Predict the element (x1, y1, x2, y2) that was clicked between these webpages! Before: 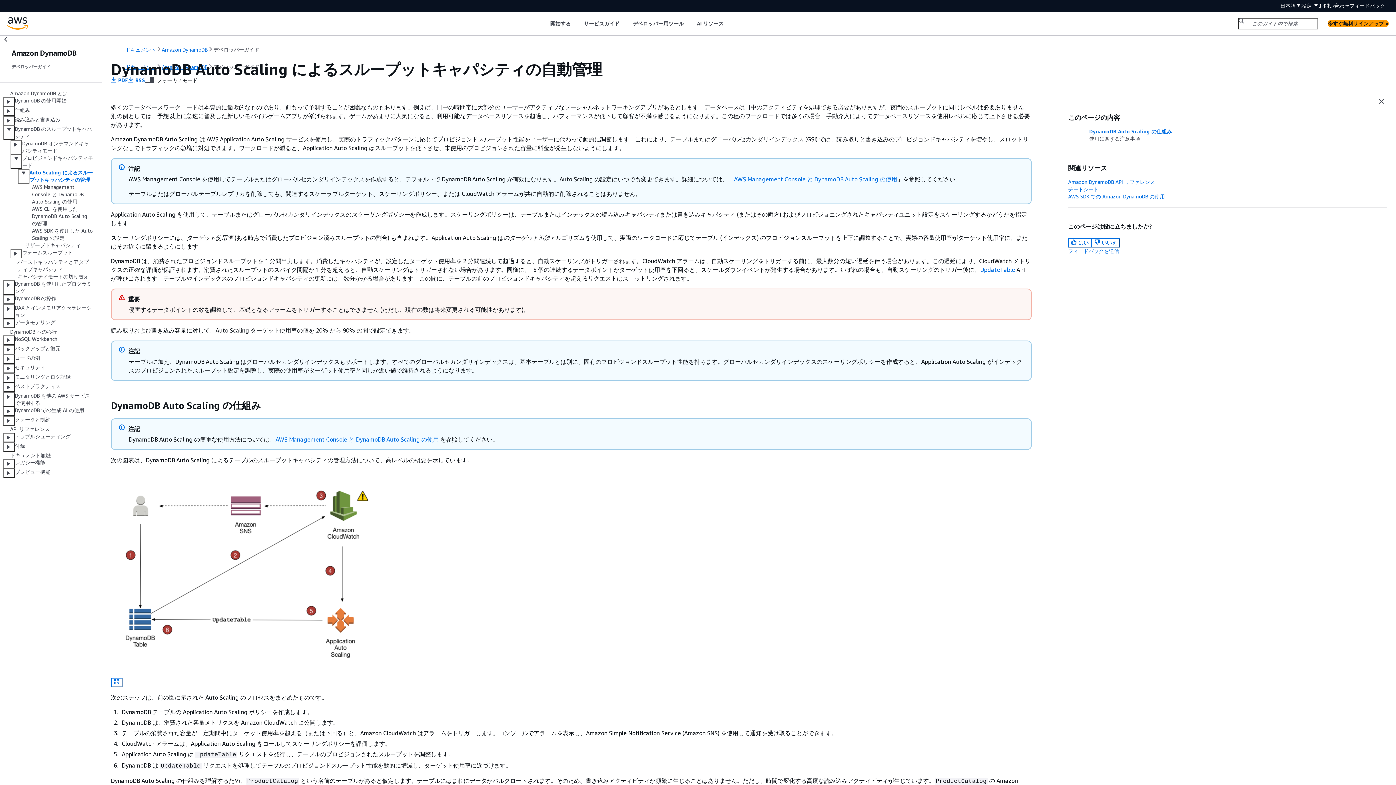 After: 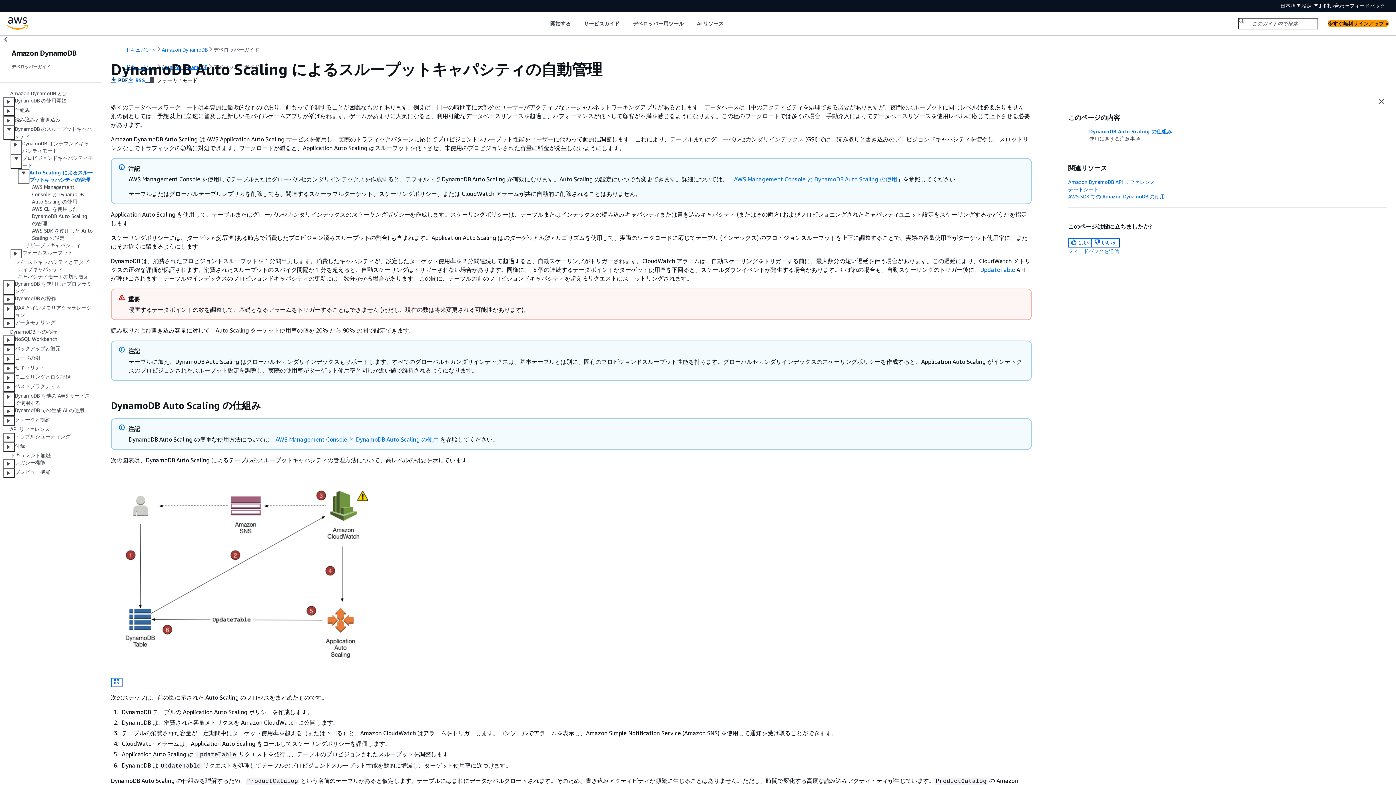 Action: bbox: (110, 76, 128, 84) label:  PDF